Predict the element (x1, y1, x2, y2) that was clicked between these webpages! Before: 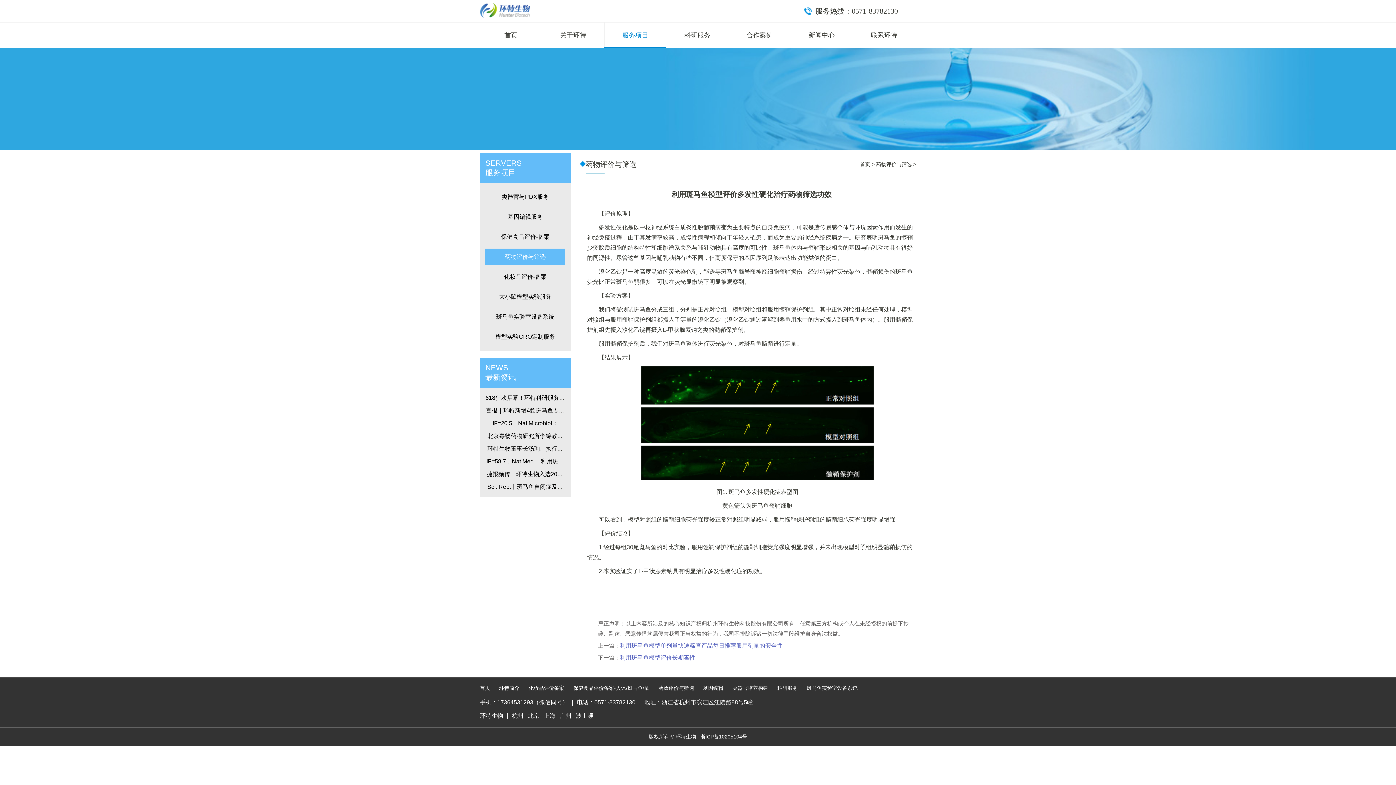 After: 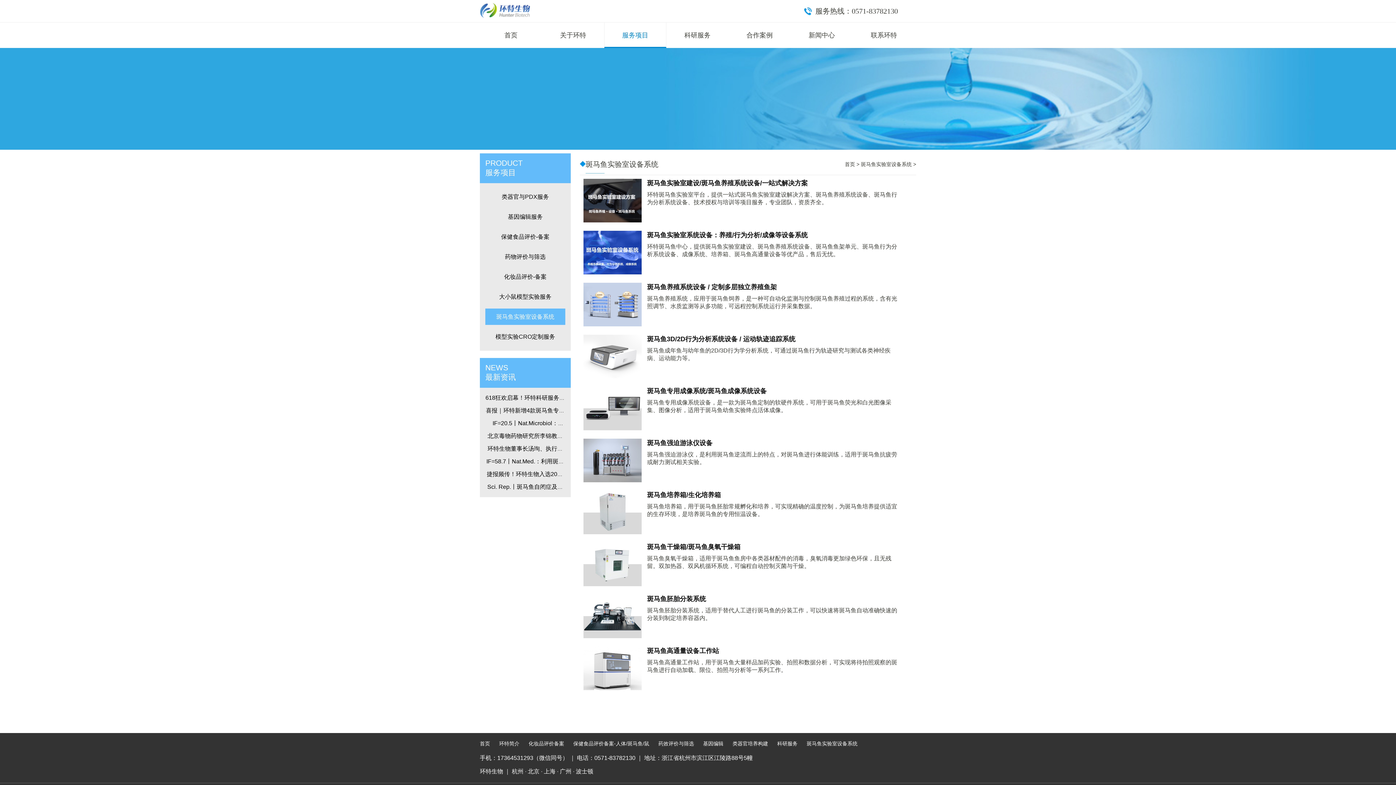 Action: label: 斑马鱼实验室设备系统 bbox: (496, 313, 554, 320)